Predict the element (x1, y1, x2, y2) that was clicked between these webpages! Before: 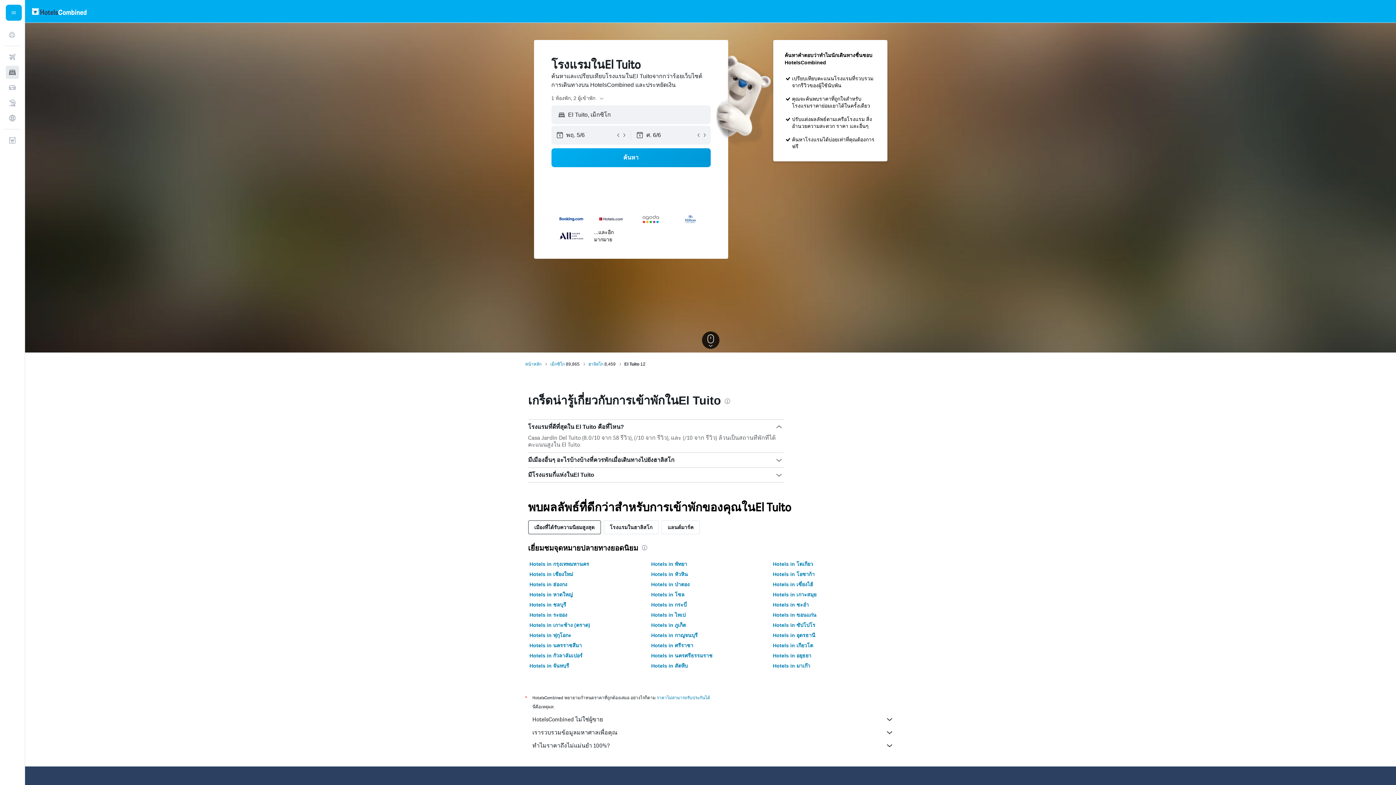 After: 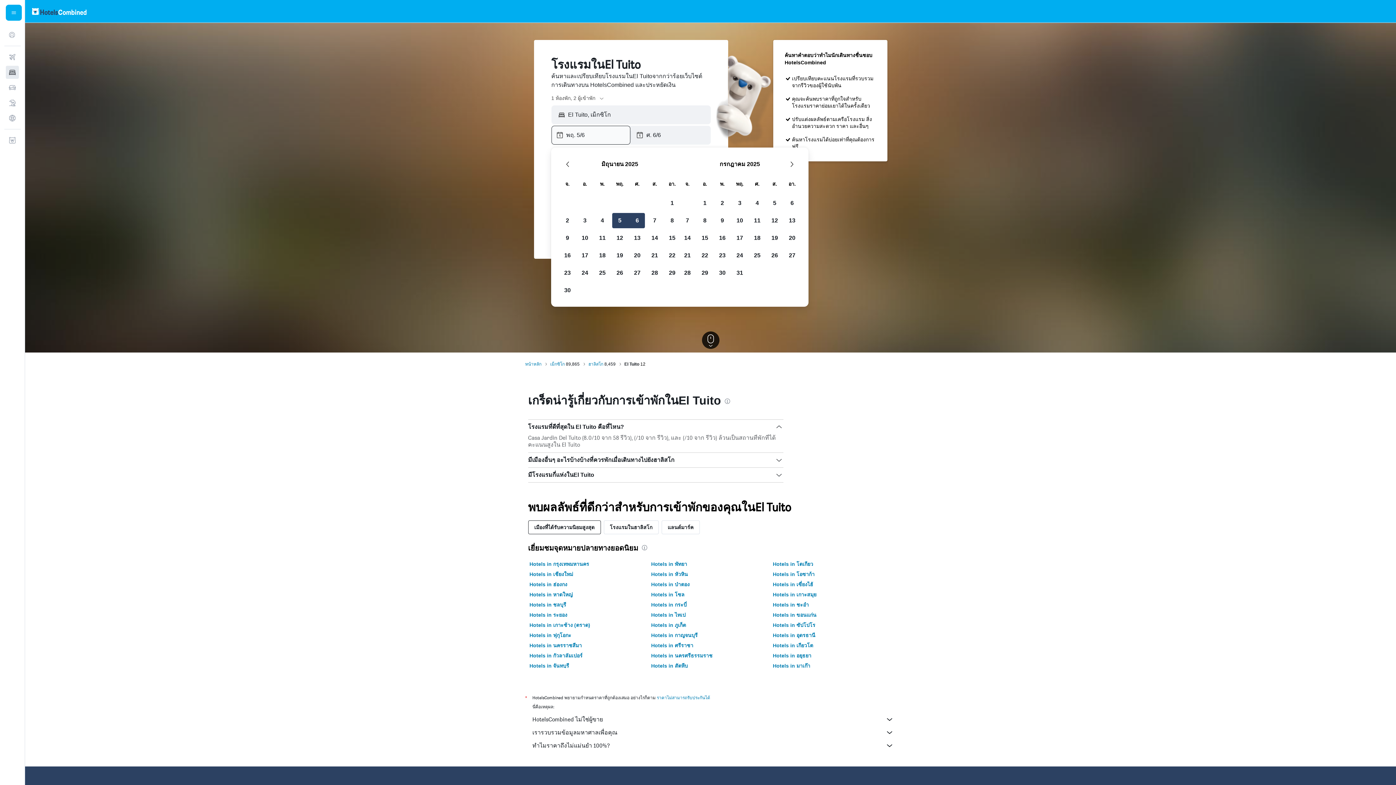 Action: label: เลือกวันที่เริ่มต้นจากจากการป้อนข้อมูลปฏิทิน bbox: (556, 126, 615, 144)